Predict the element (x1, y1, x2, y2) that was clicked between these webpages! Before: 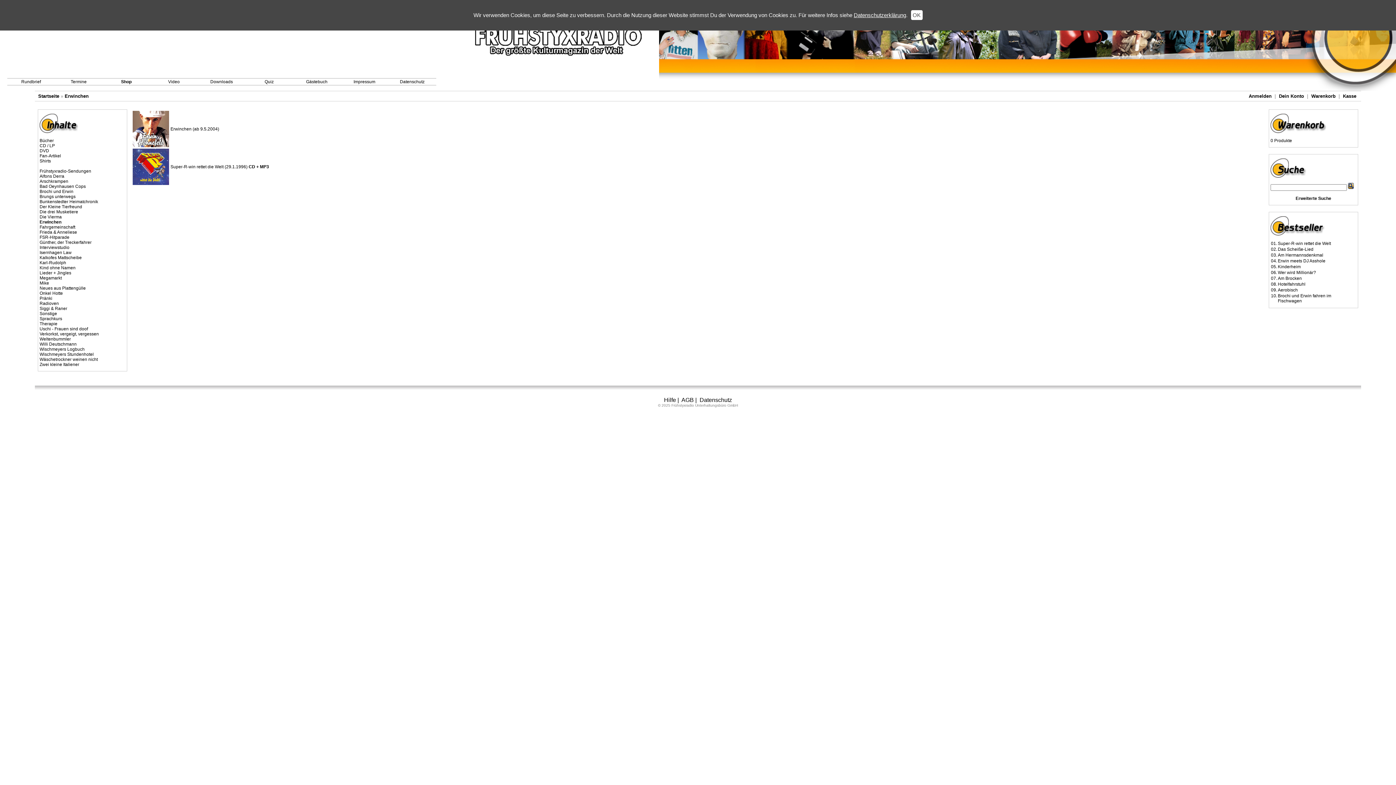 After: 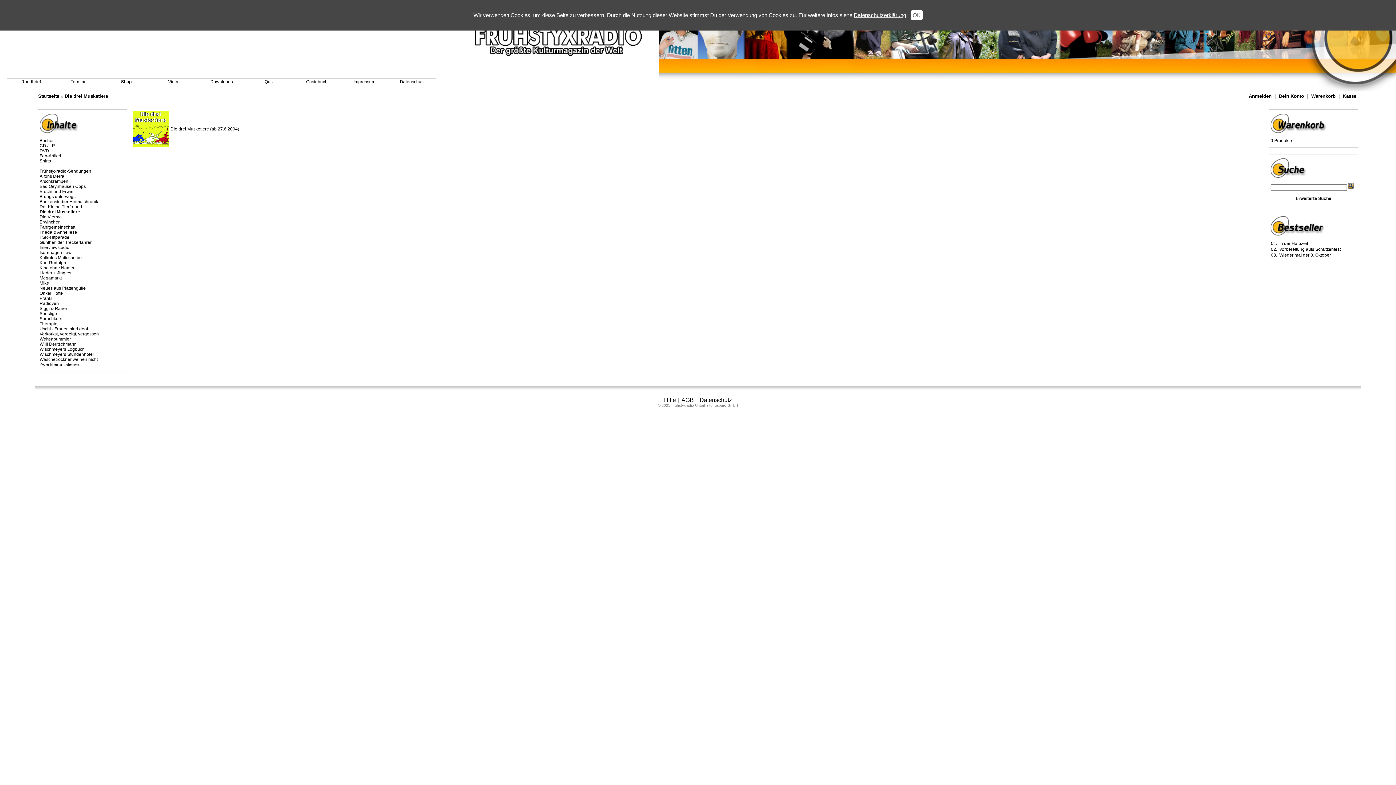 Action: label: Die drei Musketiere bbox: (39, 209, 78, 214)